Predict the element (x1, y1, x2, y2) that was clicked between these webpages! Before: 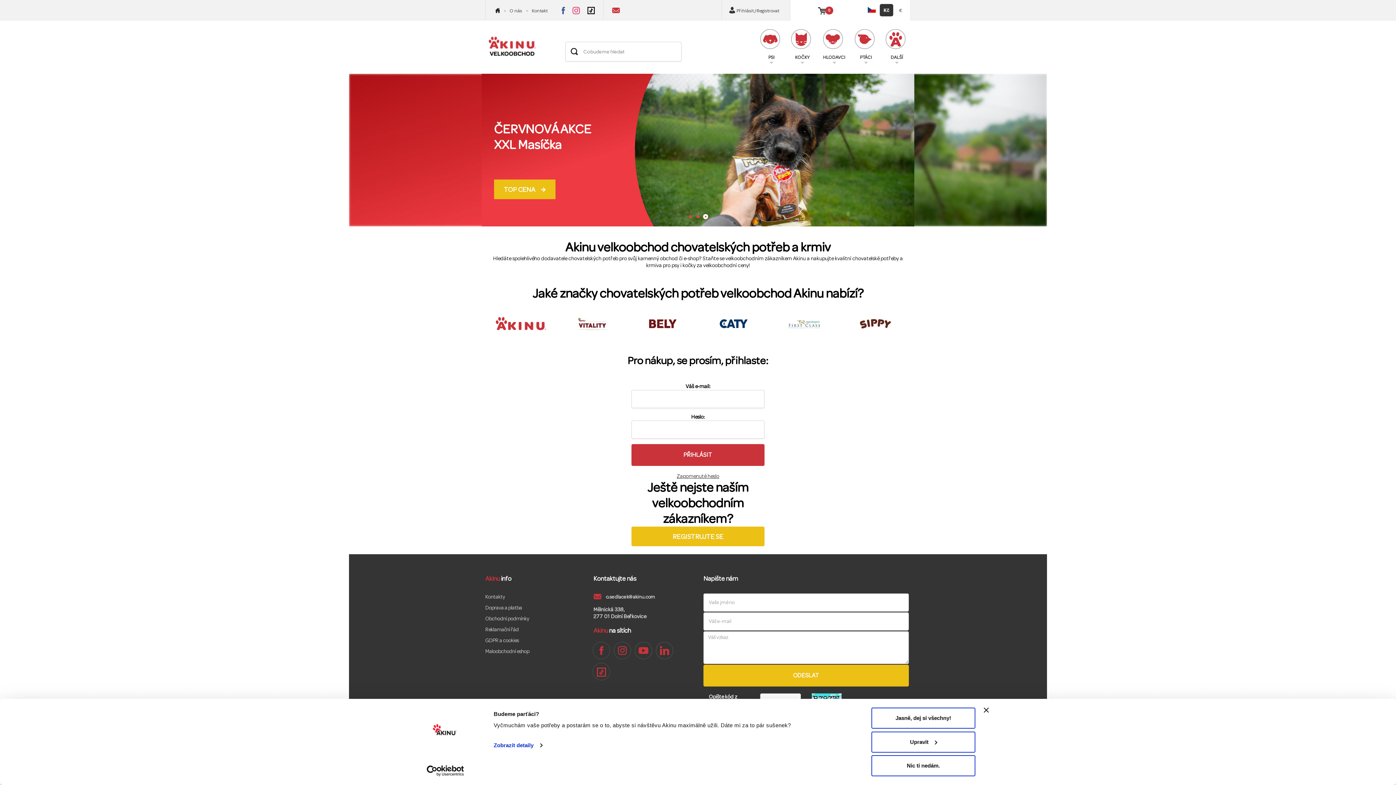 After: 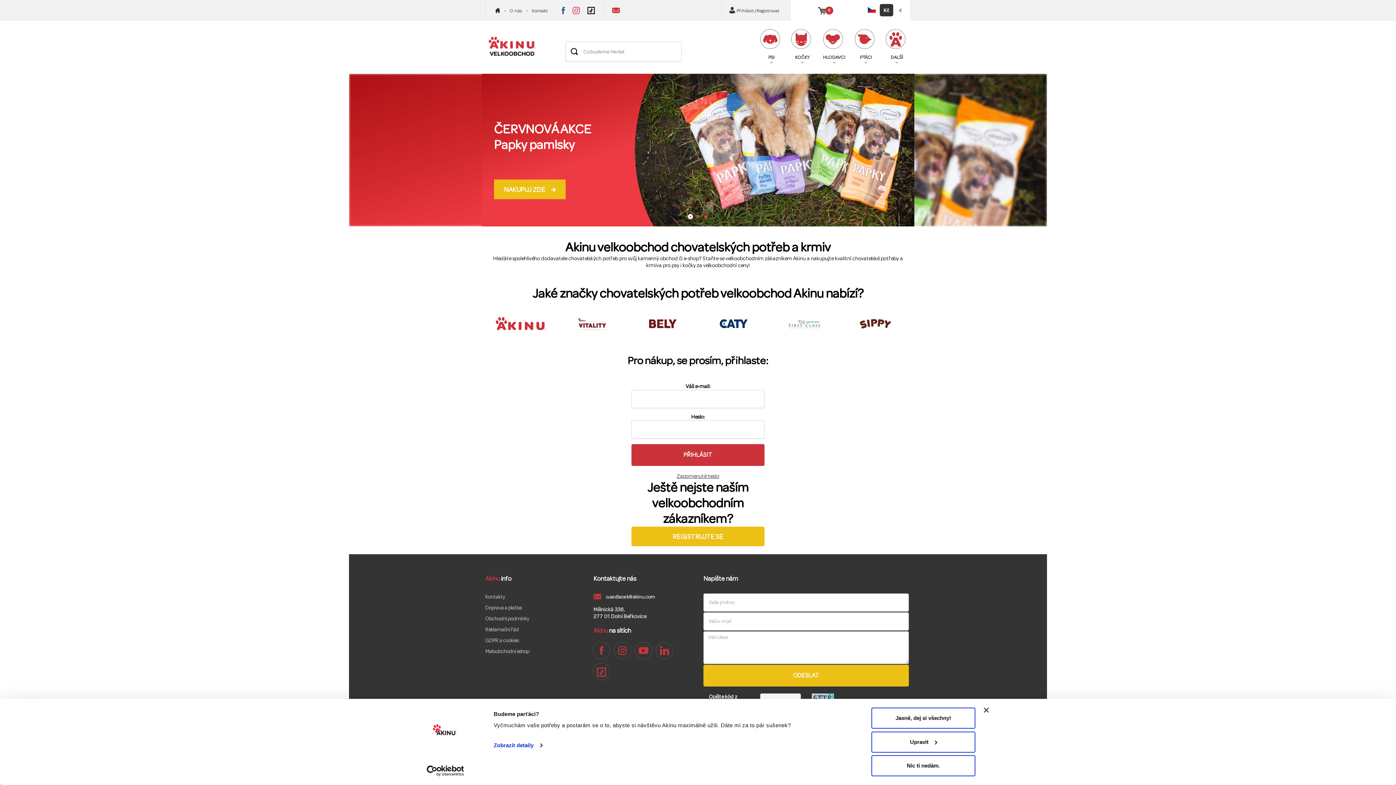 Action: label: Kontakty bbox: (485, 593, 505, 600)